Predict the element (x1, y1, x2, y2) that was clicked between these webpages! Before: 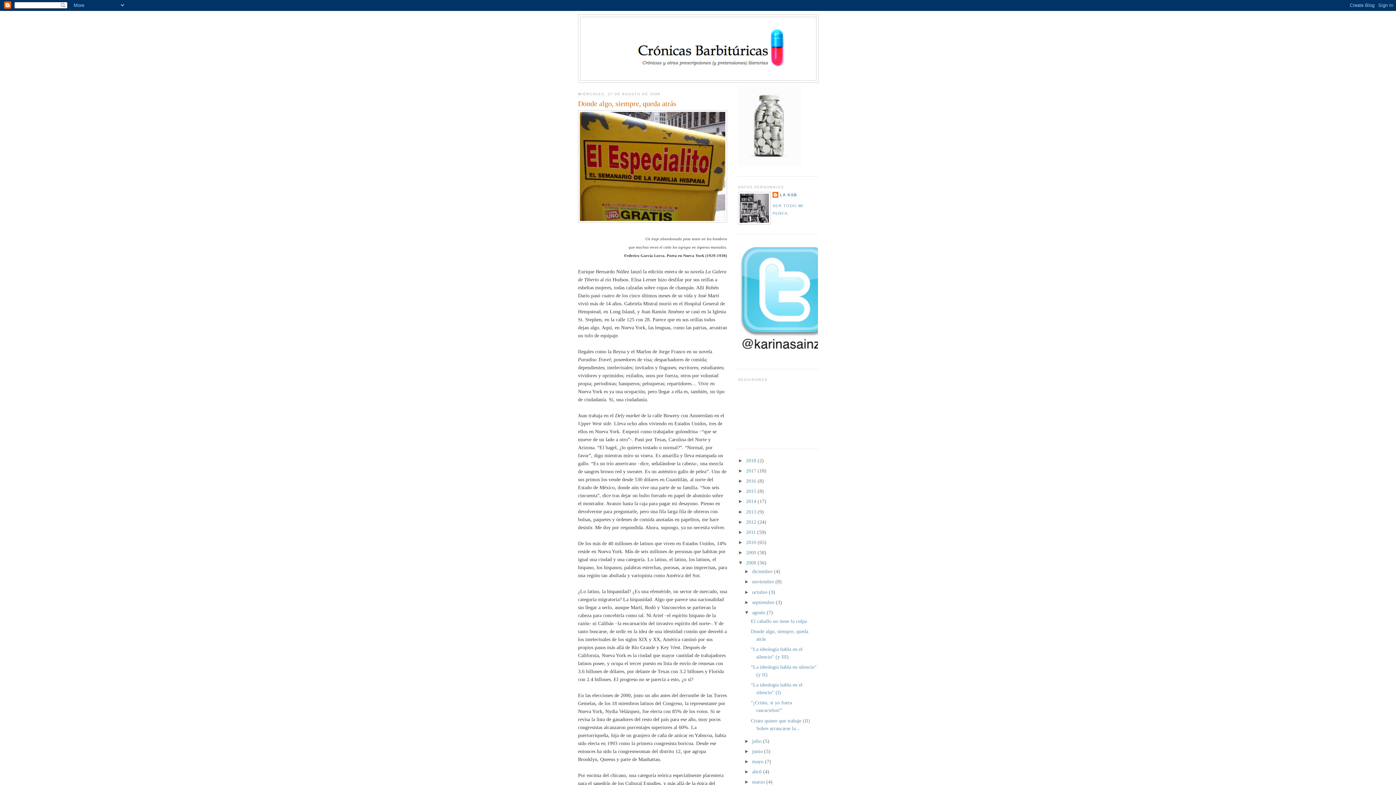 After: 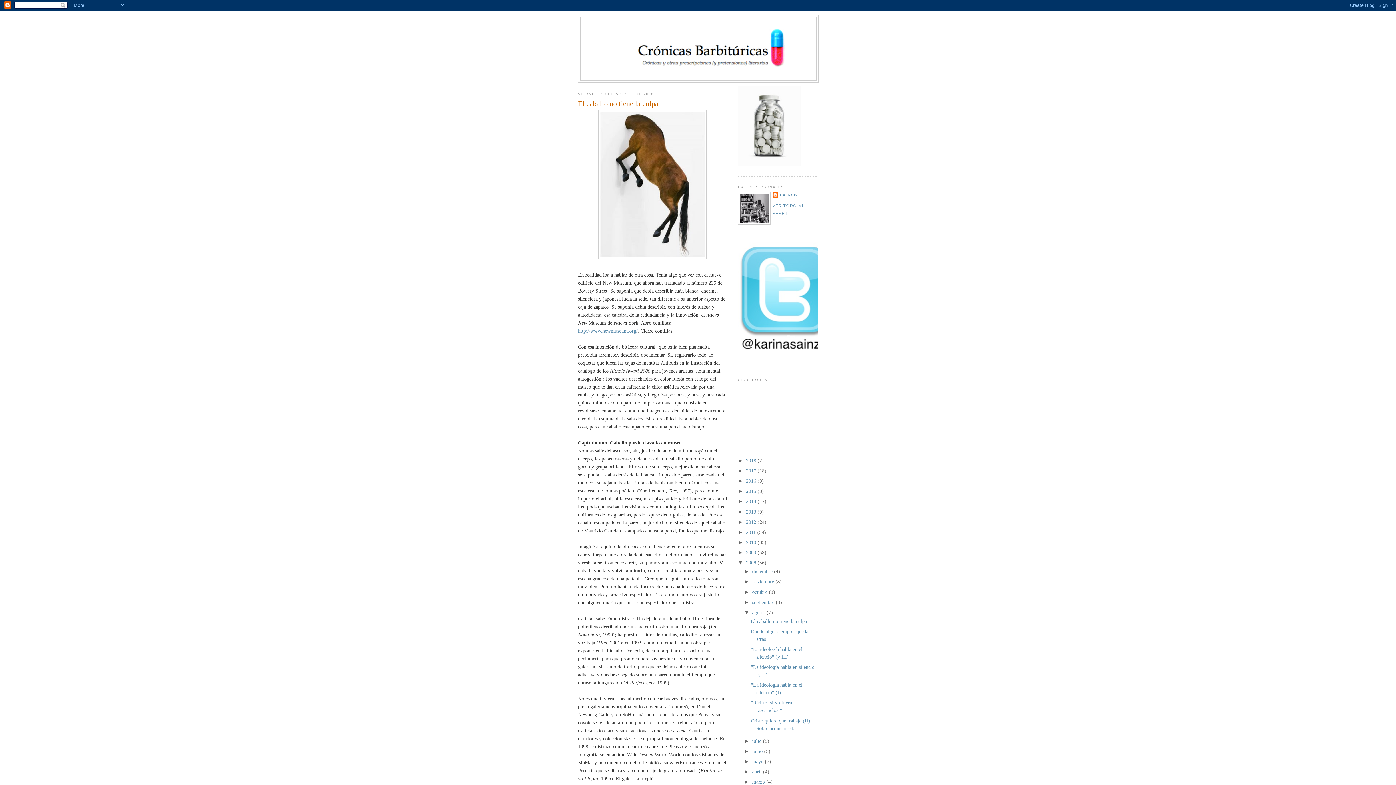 Action: label: El caballo no tiene la culpa bbox: (751, 618, 807, 624)